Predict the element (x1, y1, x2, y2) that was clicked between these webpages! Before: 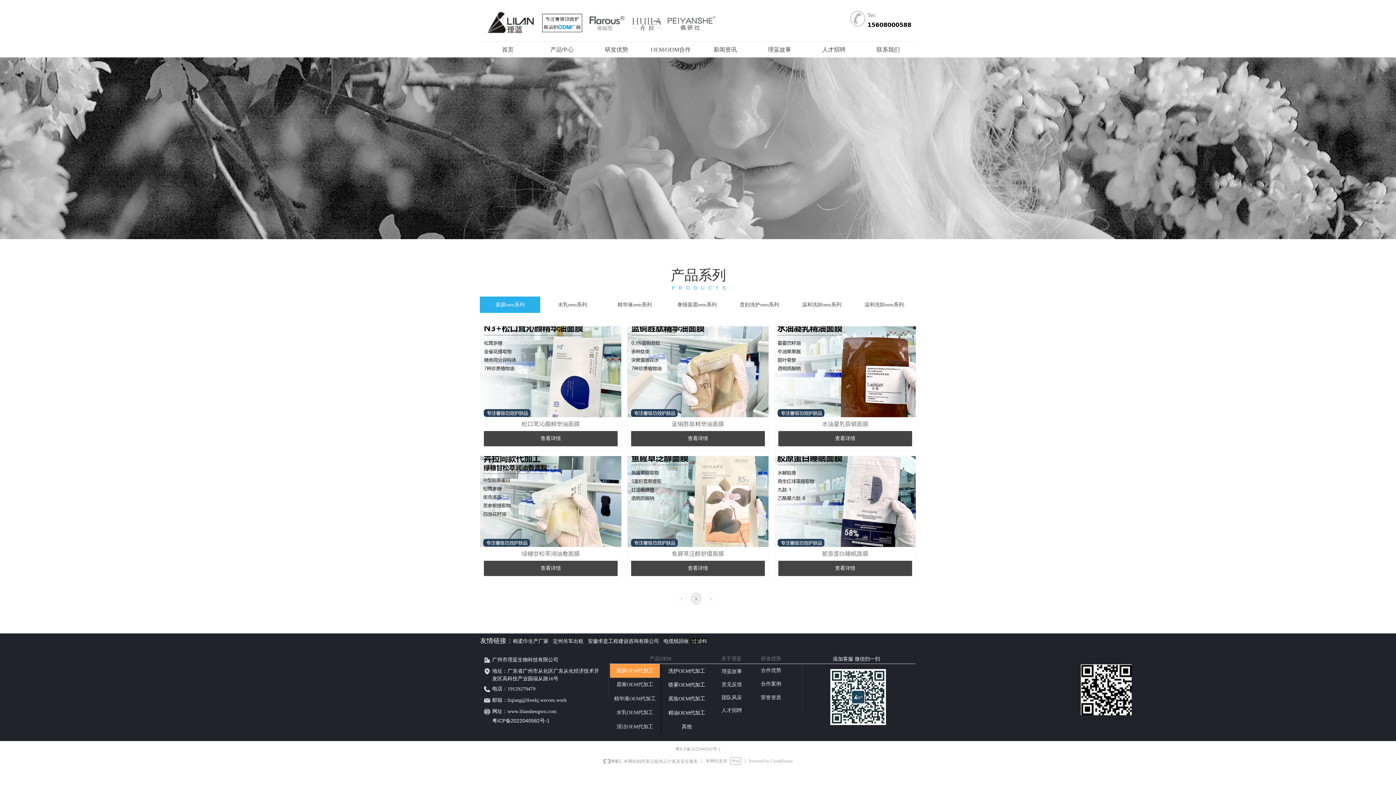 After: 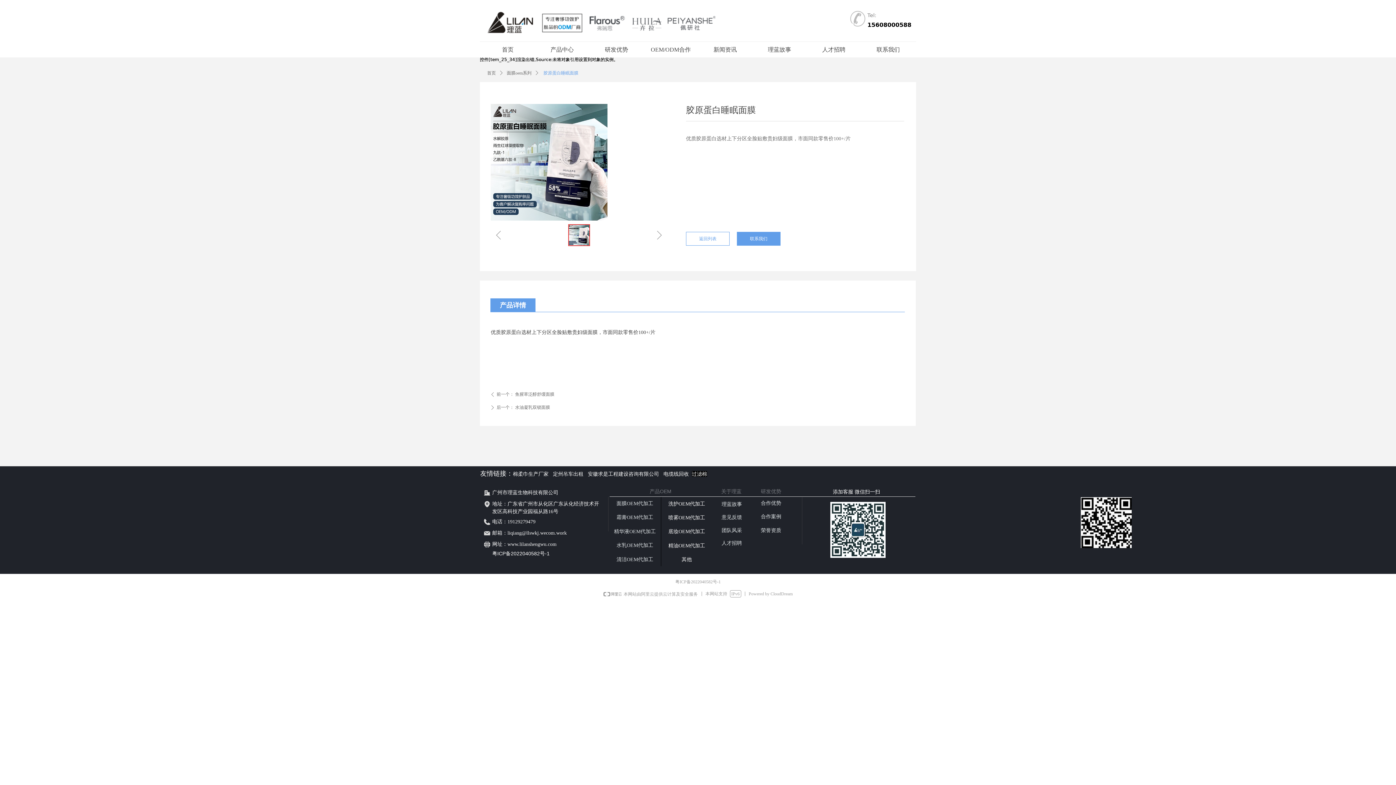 Action: bbox: (774, 456, 916, 580) label: 胶原蛋白睡眠面膜

查看详情